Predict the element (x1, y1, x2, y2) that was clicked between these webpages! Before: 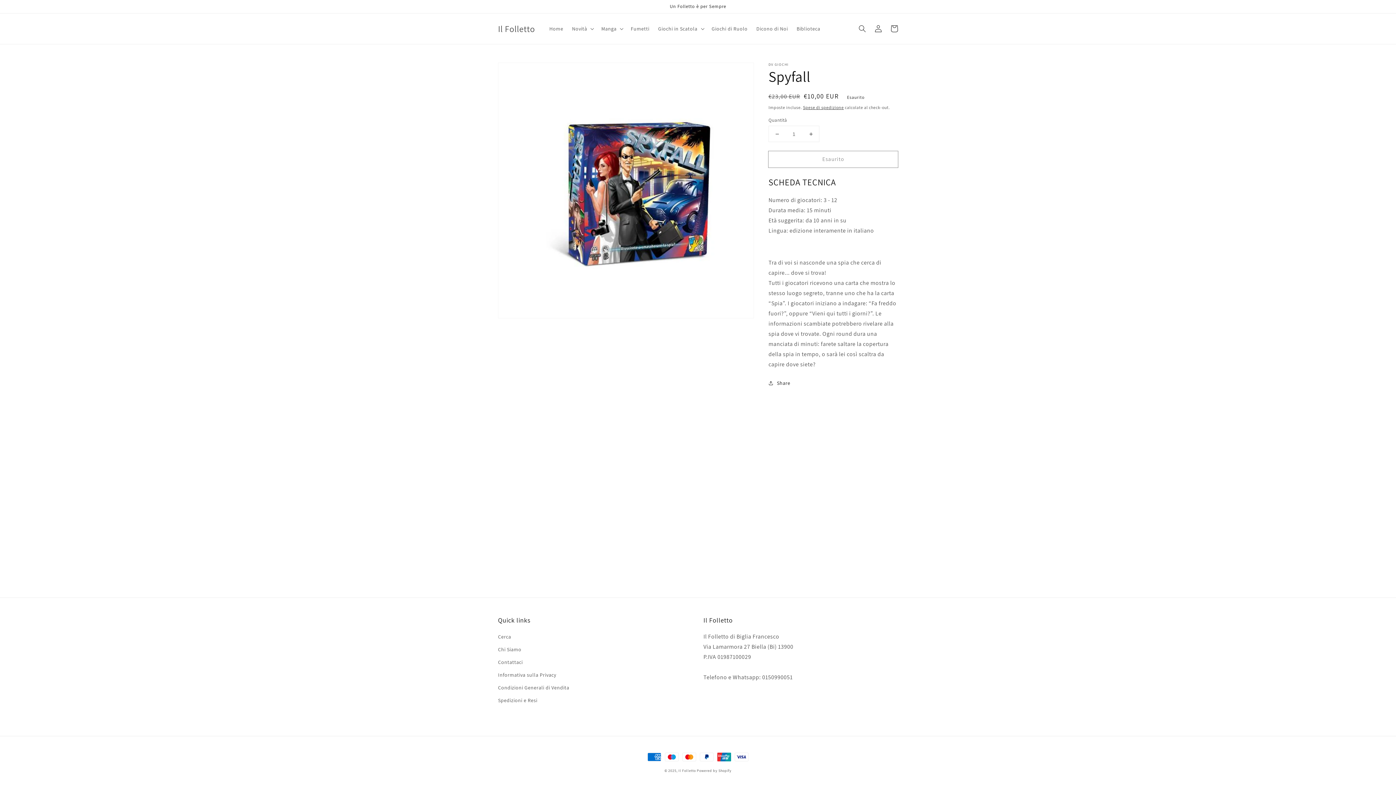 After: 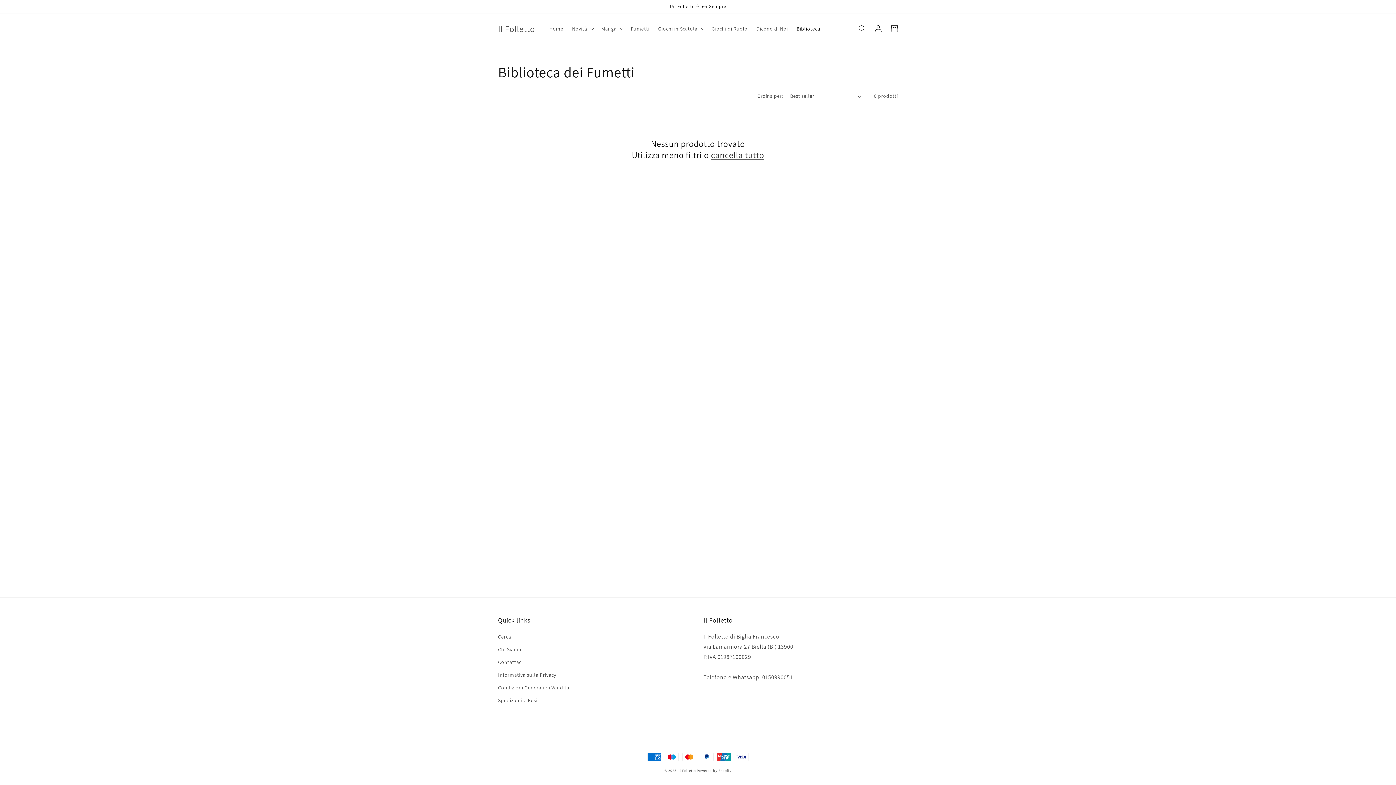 Action: label: Biblioteca bbox: (792, 21, 824, 36)